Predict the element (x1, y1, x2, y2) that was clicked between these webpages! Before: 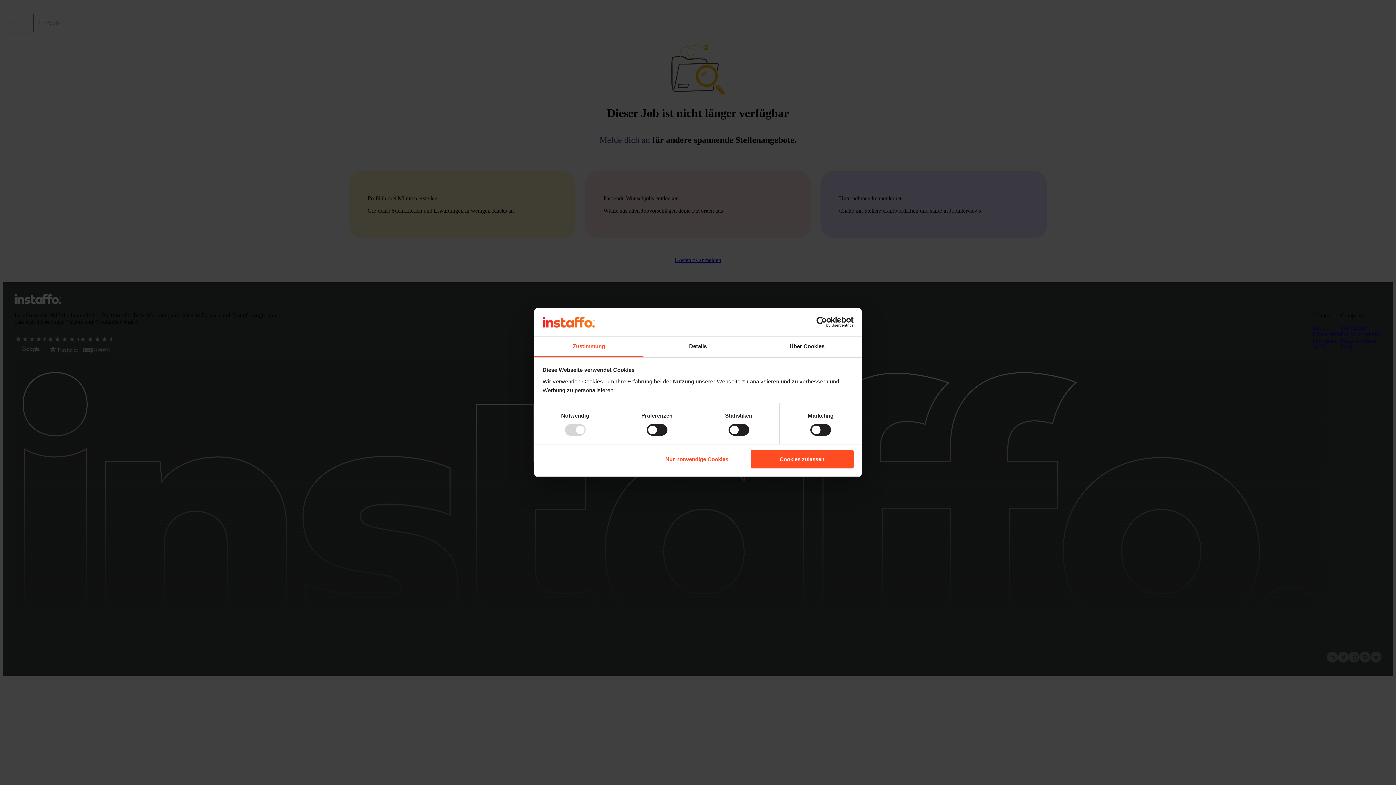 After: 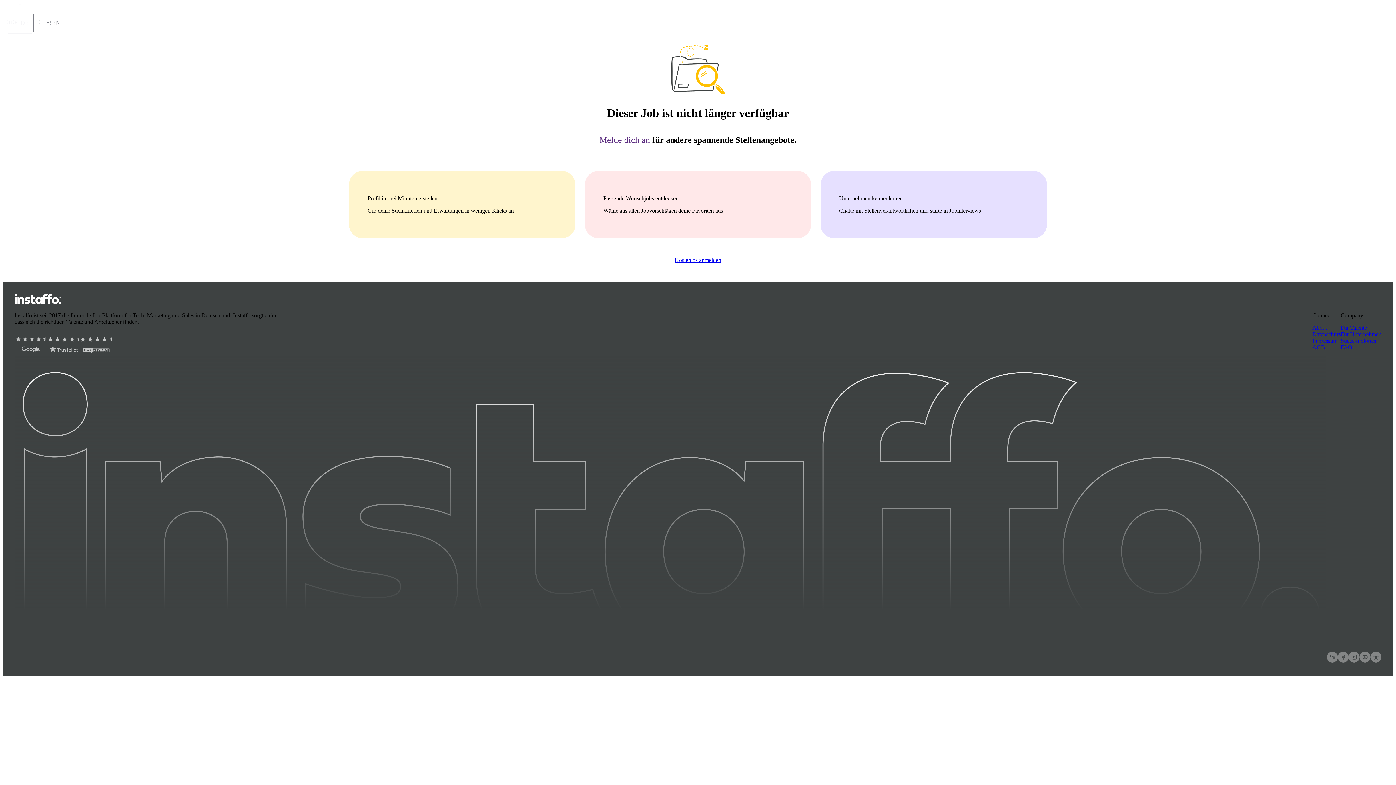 Action: bbox: (751, 450, 853, 468) label: Cookies zulassen